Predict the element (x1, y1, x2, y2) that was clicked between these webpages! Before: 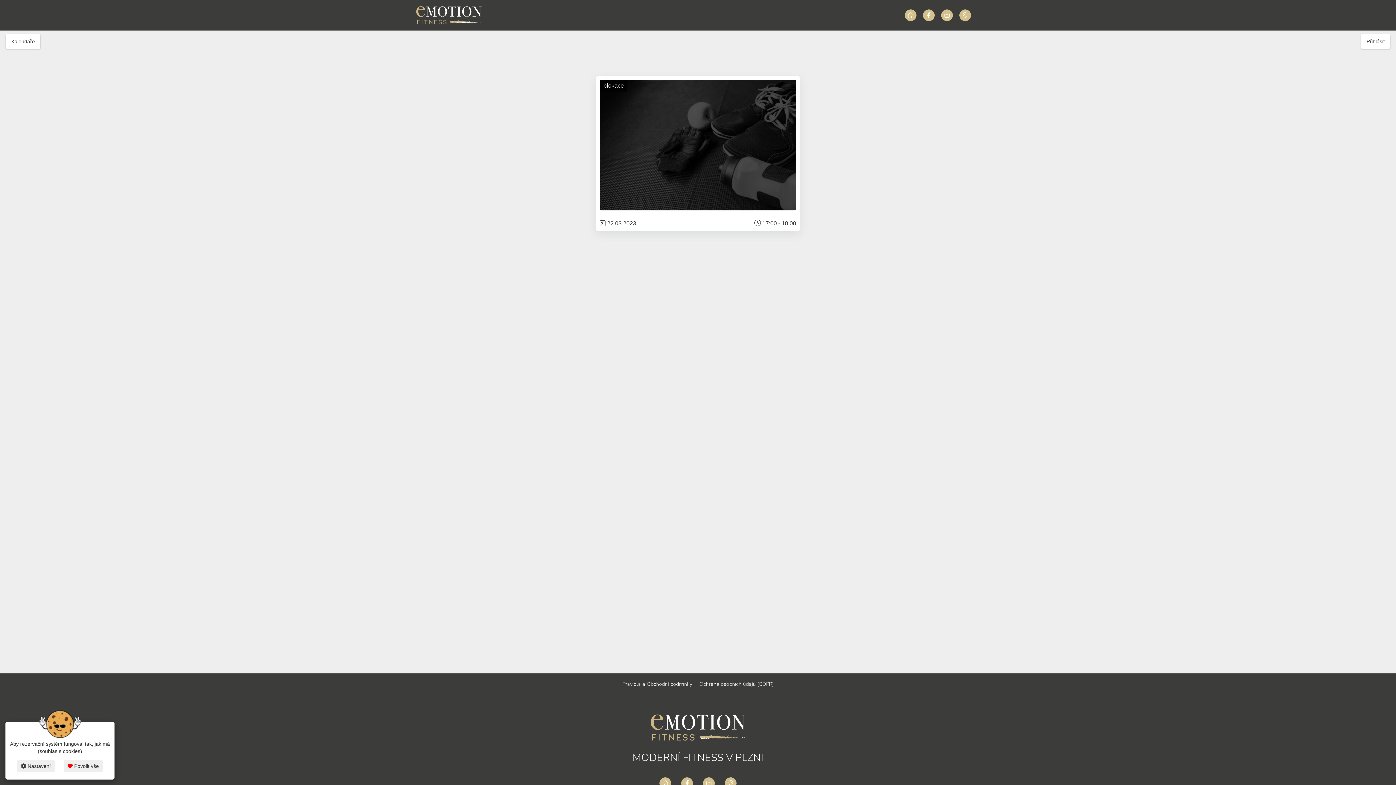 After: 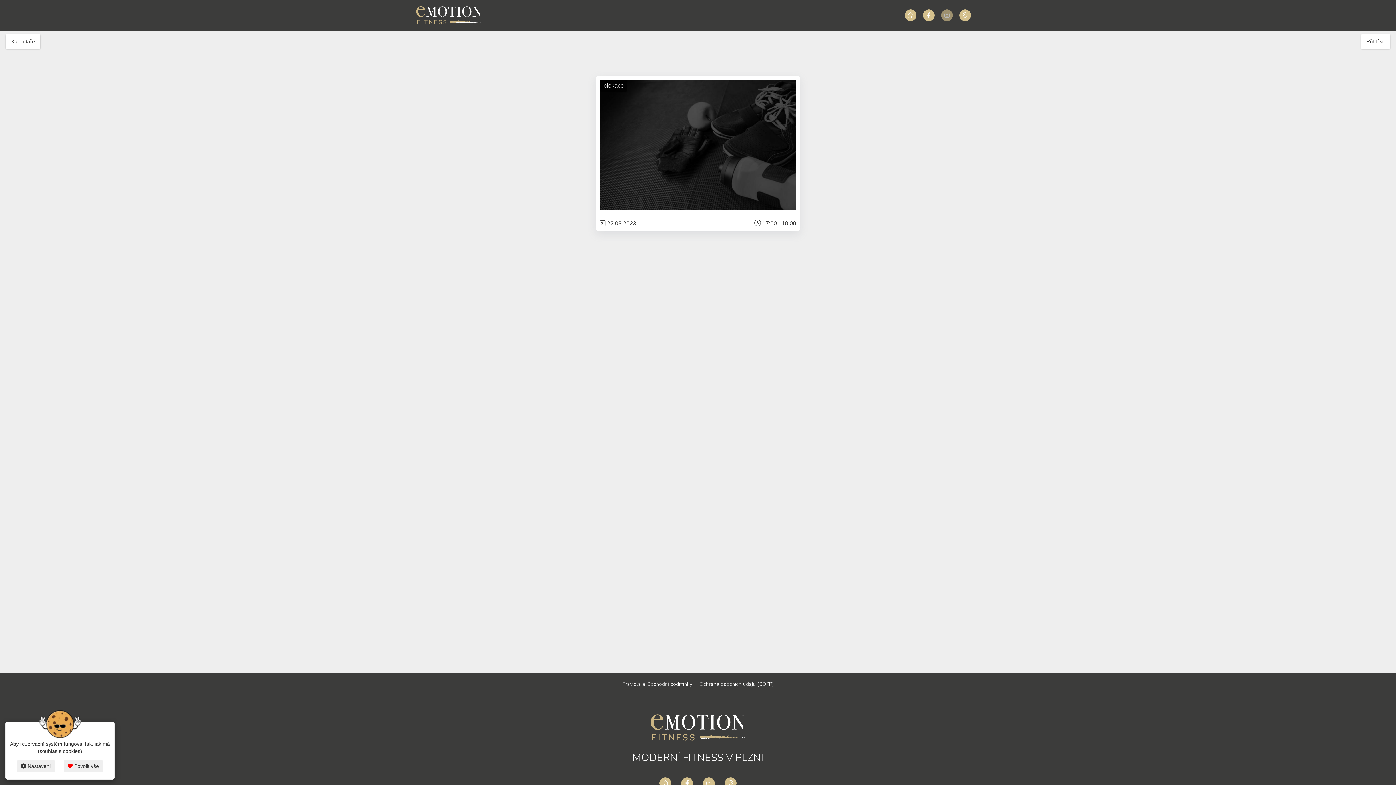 Action: bbox: (938, 7, 956, 22)